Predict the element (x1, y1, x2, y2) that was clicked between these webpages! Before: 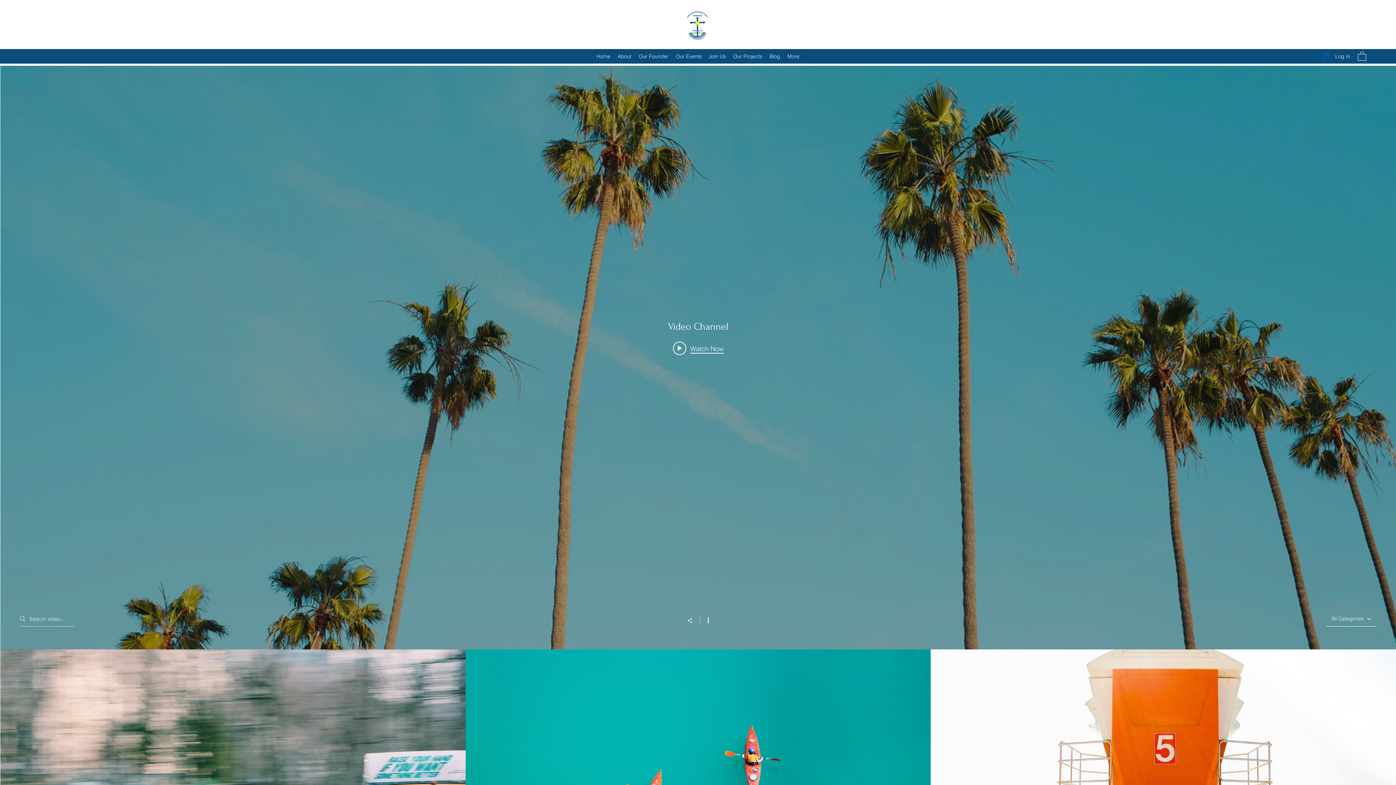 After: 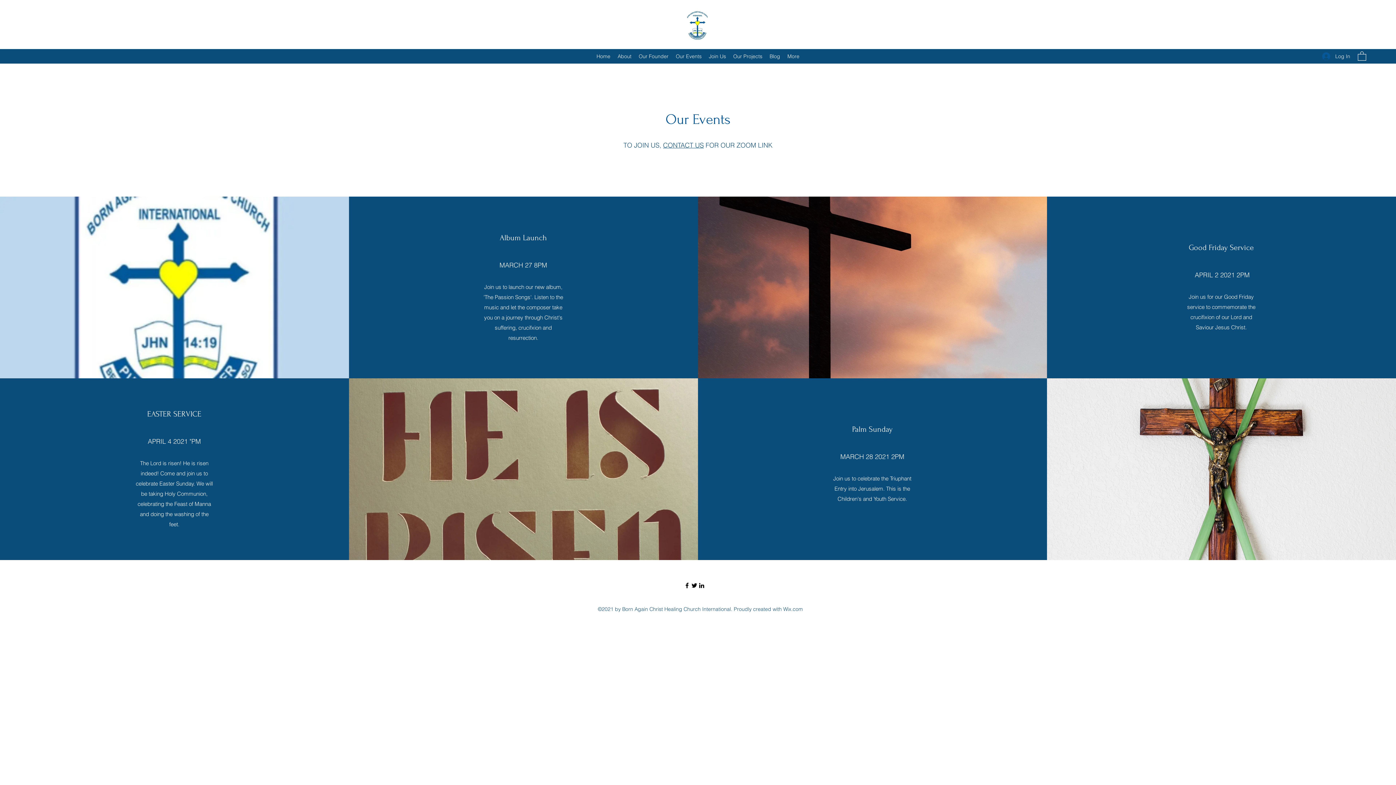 Action: bbox: (672, 50, 705, 61) label: Our Events